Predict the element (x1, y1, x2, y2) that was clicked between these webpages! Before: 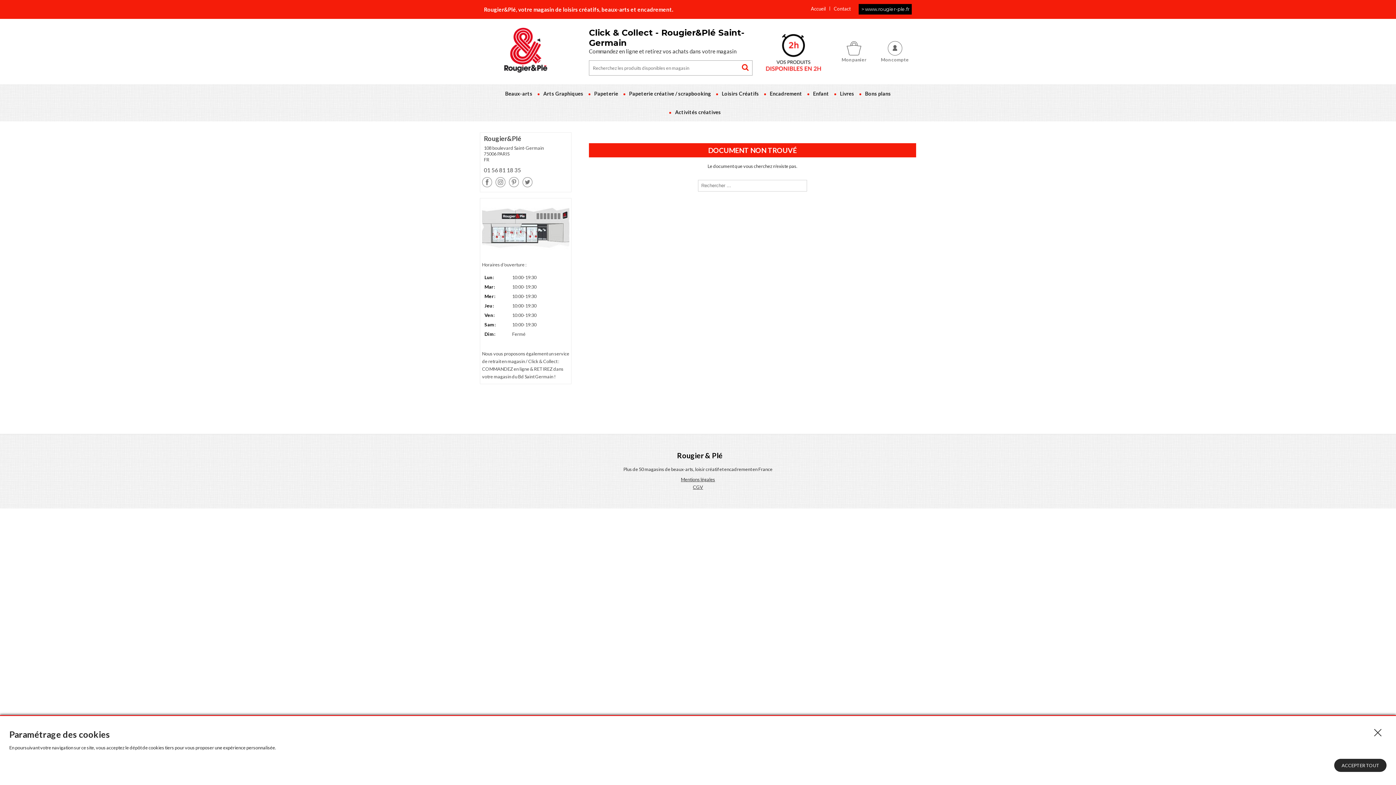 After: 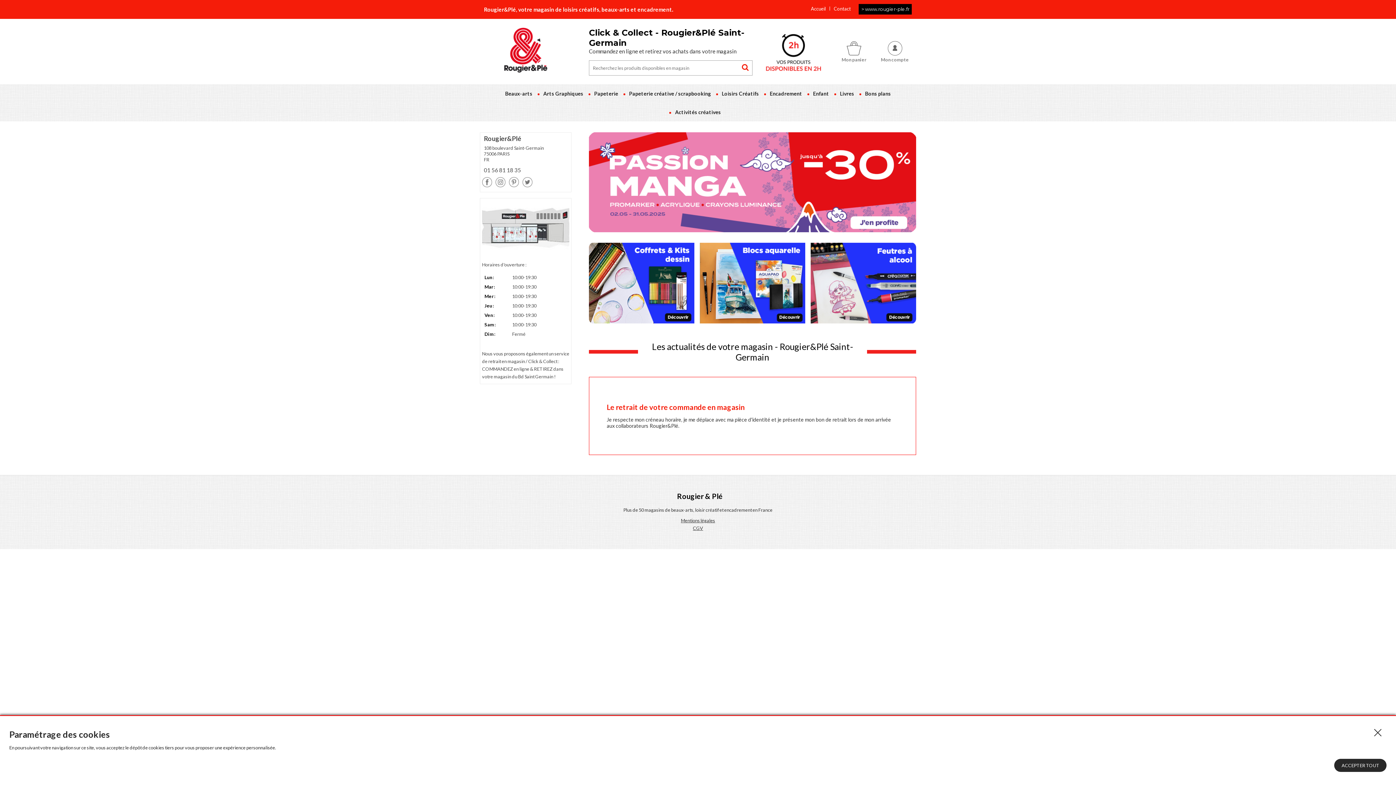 Action: label: Accueil bbox: (811, 5, 825, 11)